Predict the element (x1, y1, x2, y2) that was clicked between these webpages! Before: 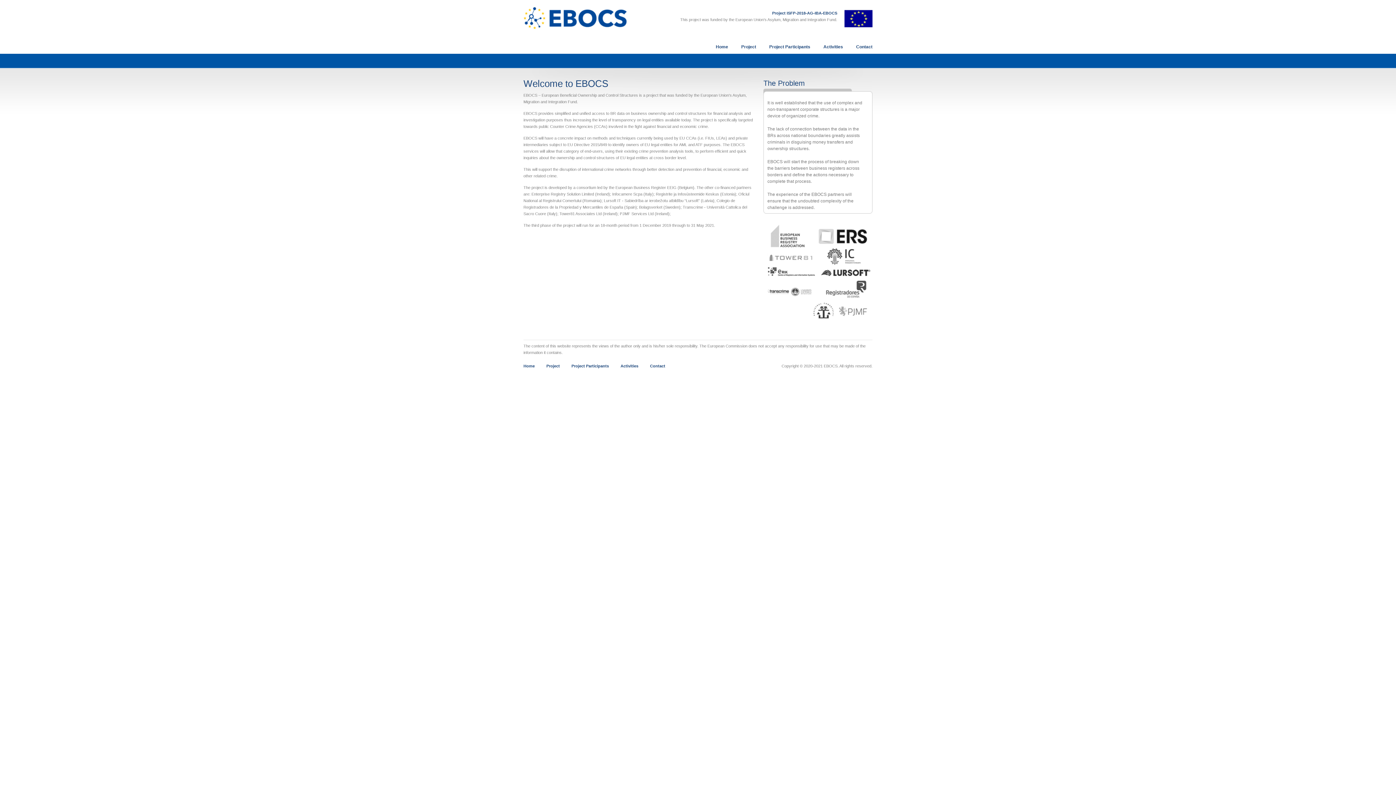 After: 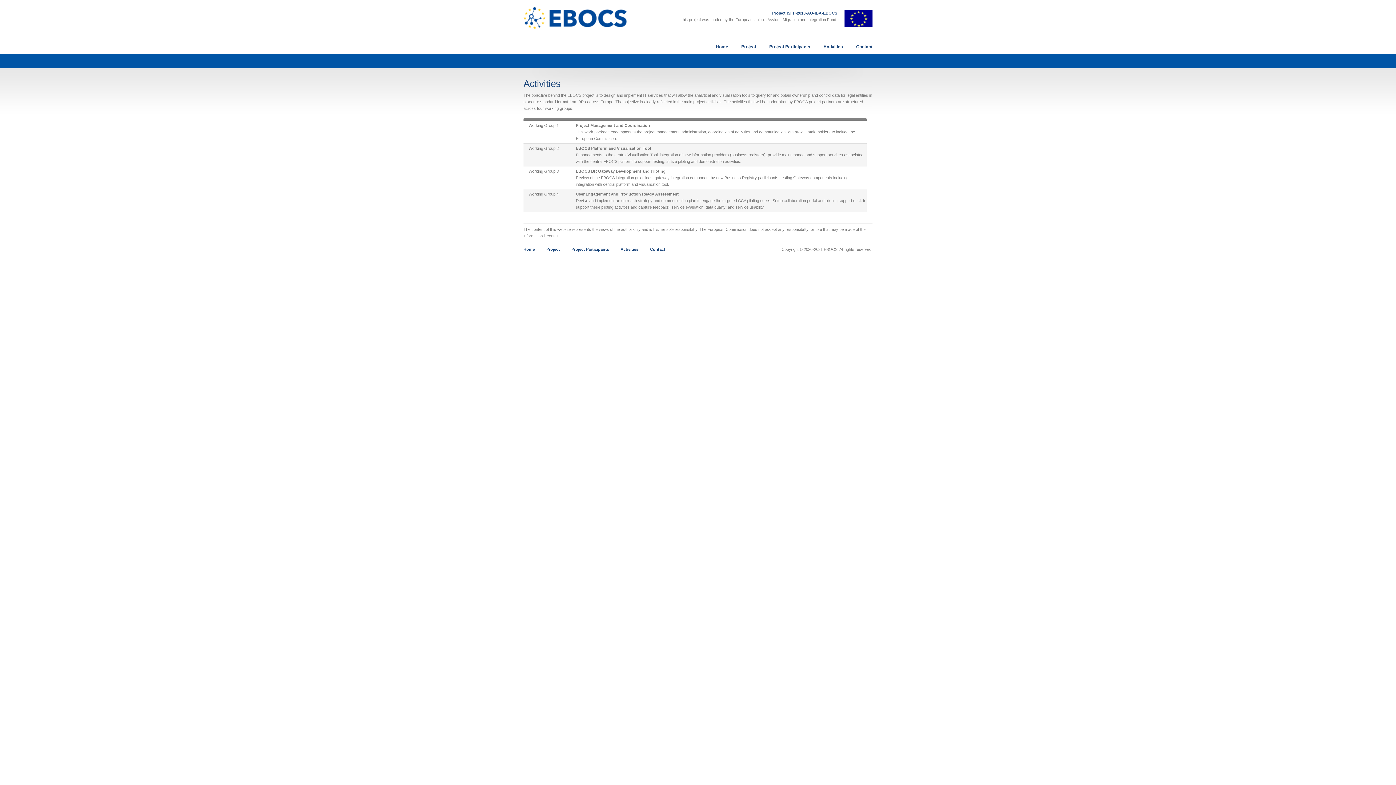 Action: label: Activities bbox: (817, 43, 849, 53)